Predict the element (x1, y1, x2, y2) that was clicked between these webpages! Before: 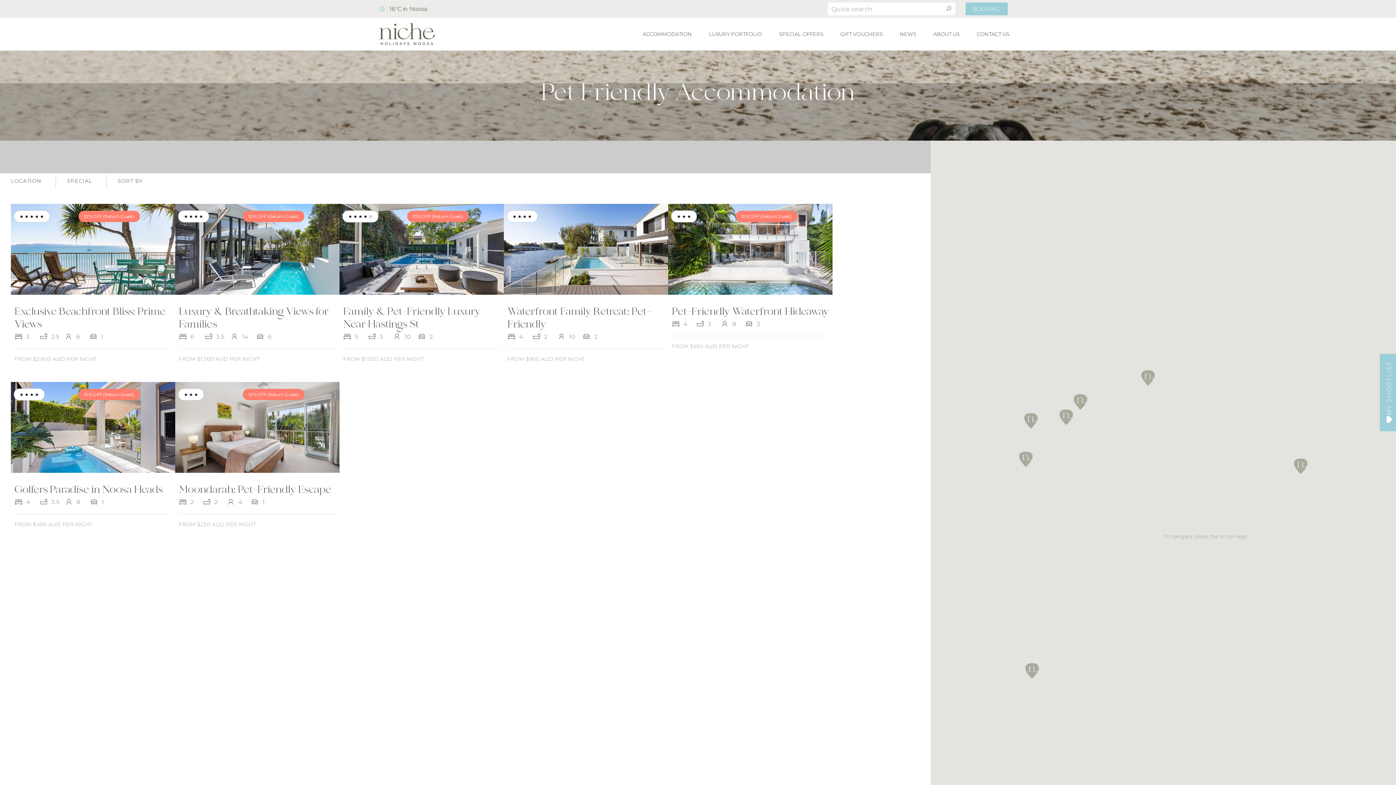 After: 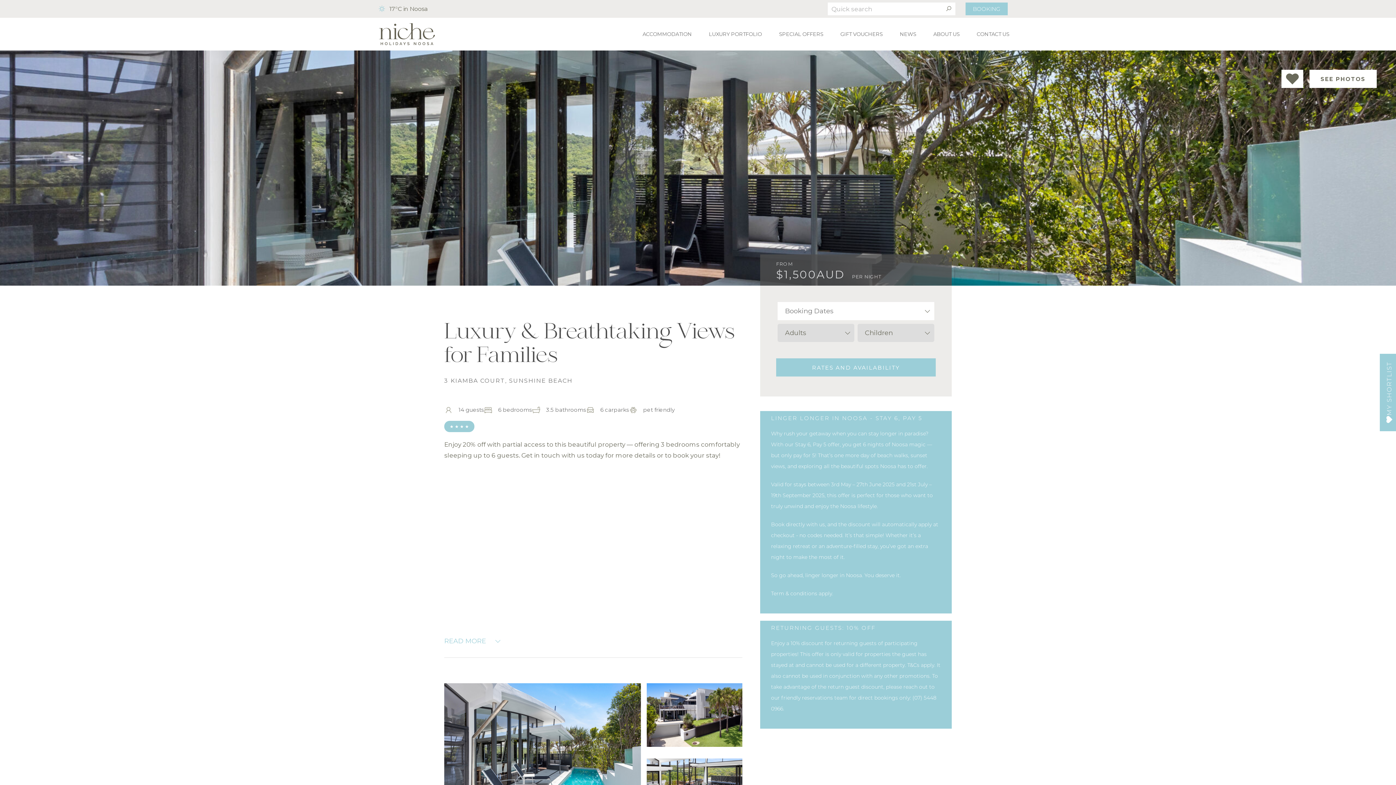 Action: bbox: (175, 204, 339, 374) label: ★ ★ ★ ★
10% OFF (Return Guest)
Luxury & Breathtaking Views for Families
6
3.5
14
6
FROM $1,500 AUD PER NIGHT